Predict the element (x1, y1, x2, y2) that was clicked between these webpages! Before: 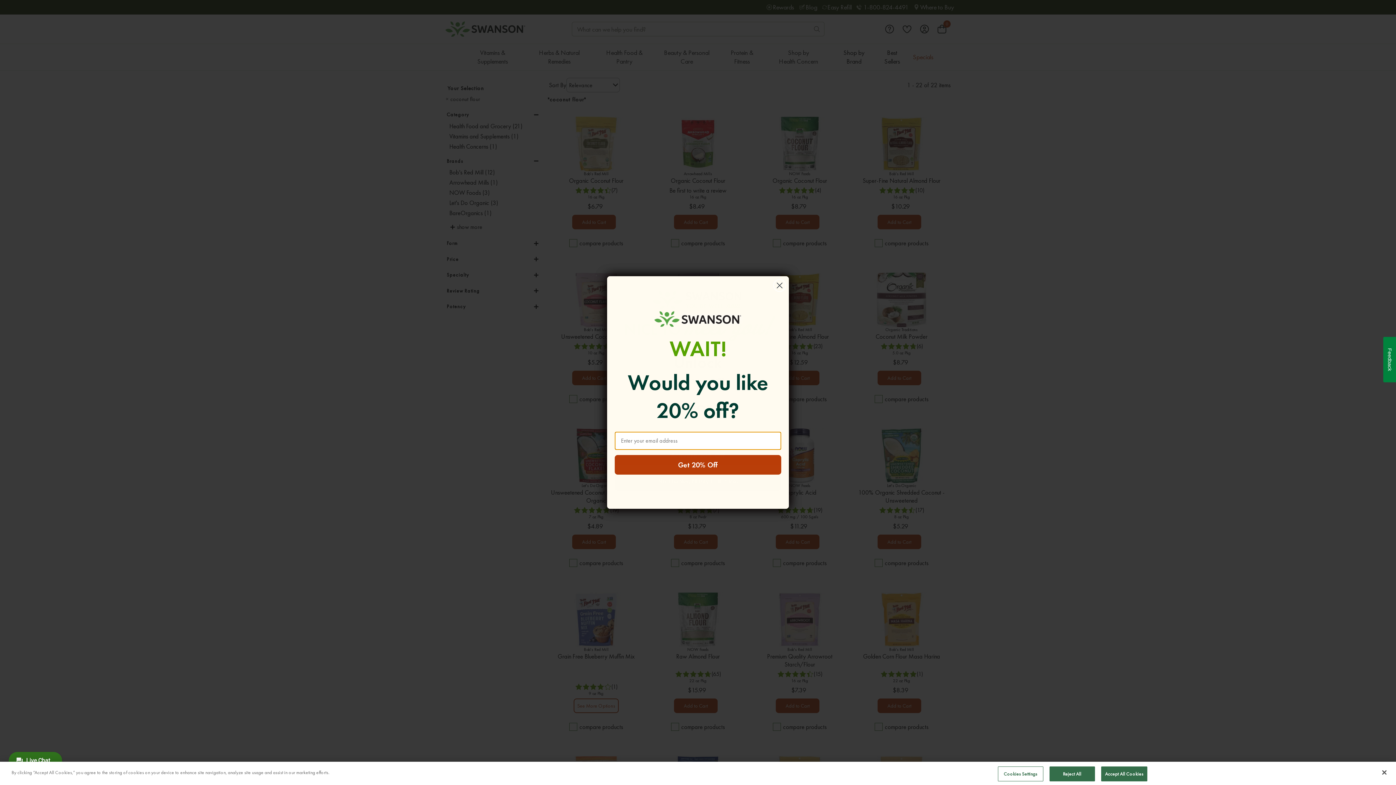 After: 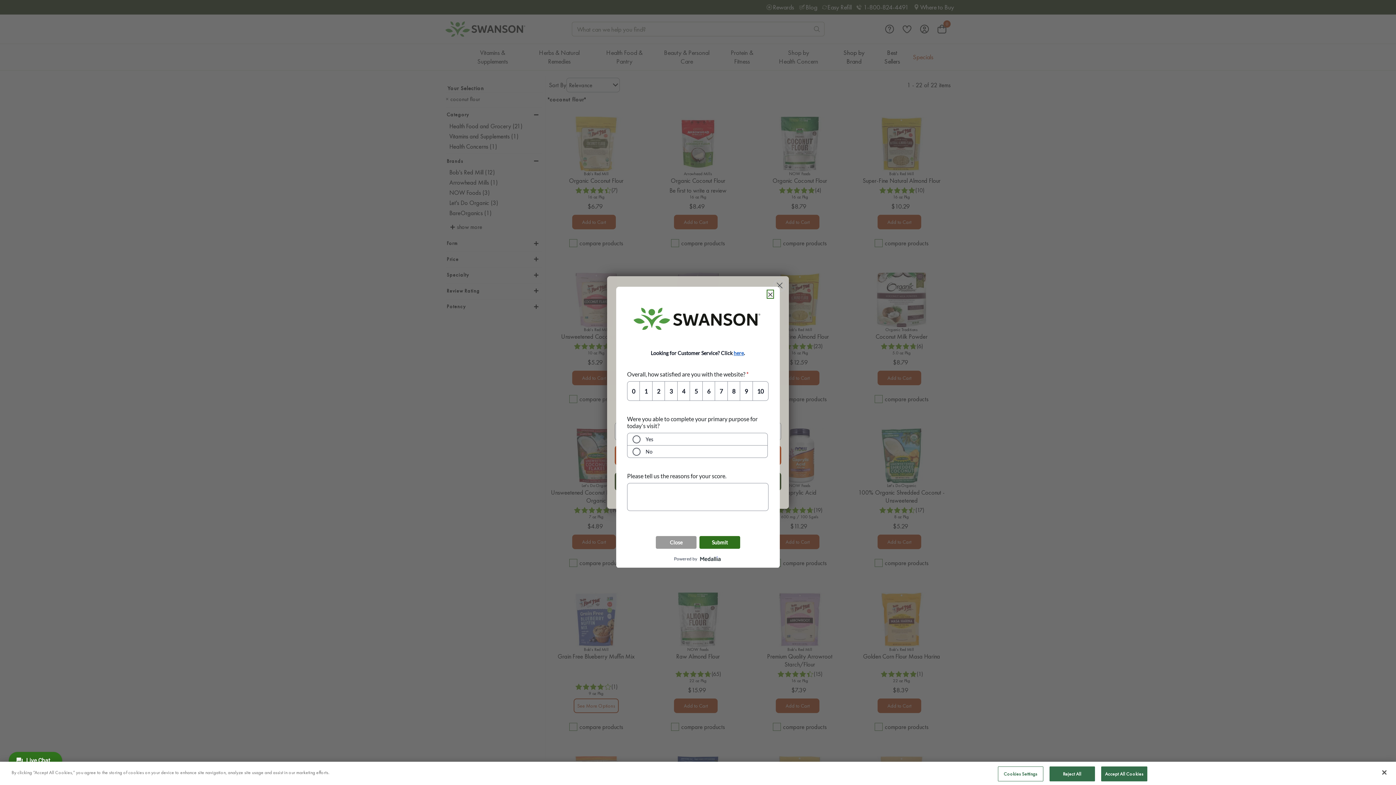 Action: label: Feedback bbox: (1383, 337, 1396, 382)